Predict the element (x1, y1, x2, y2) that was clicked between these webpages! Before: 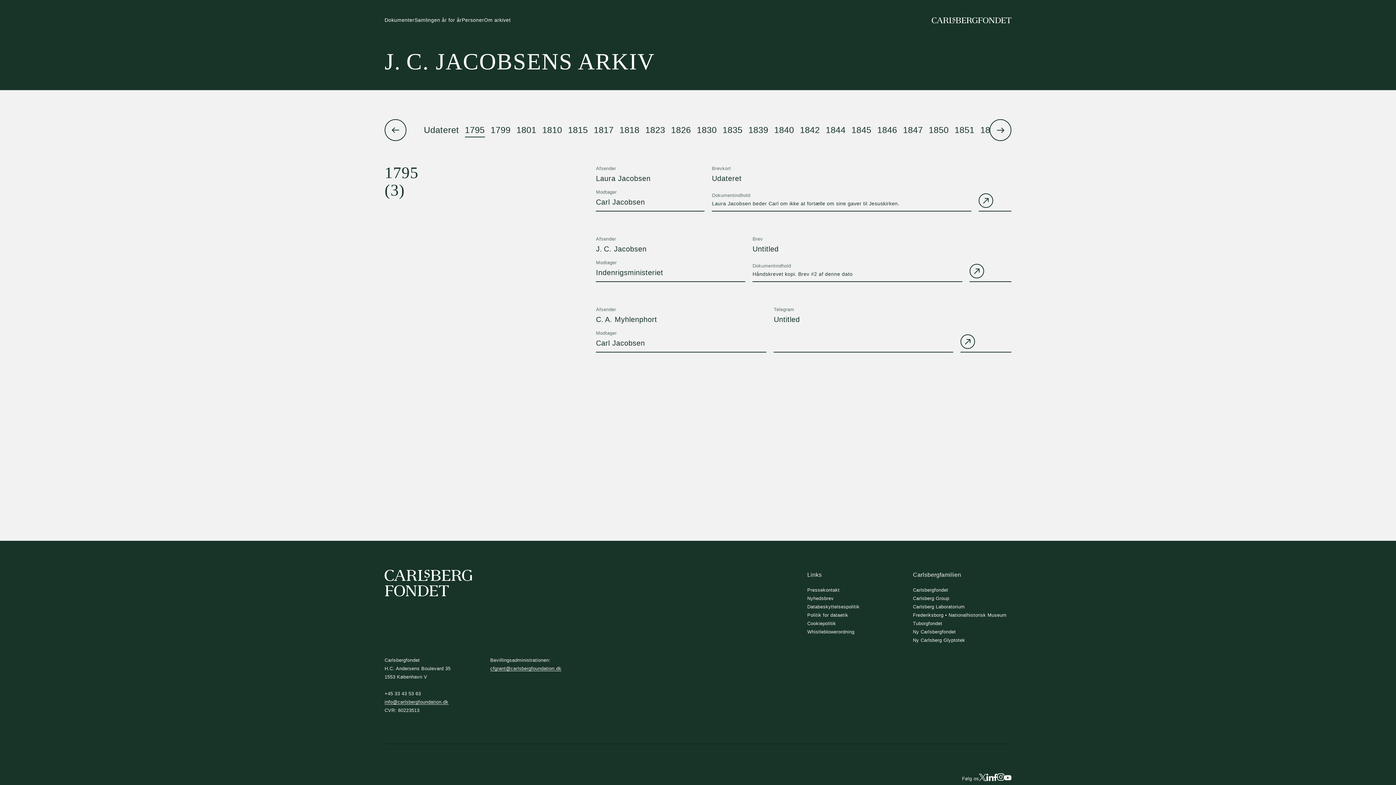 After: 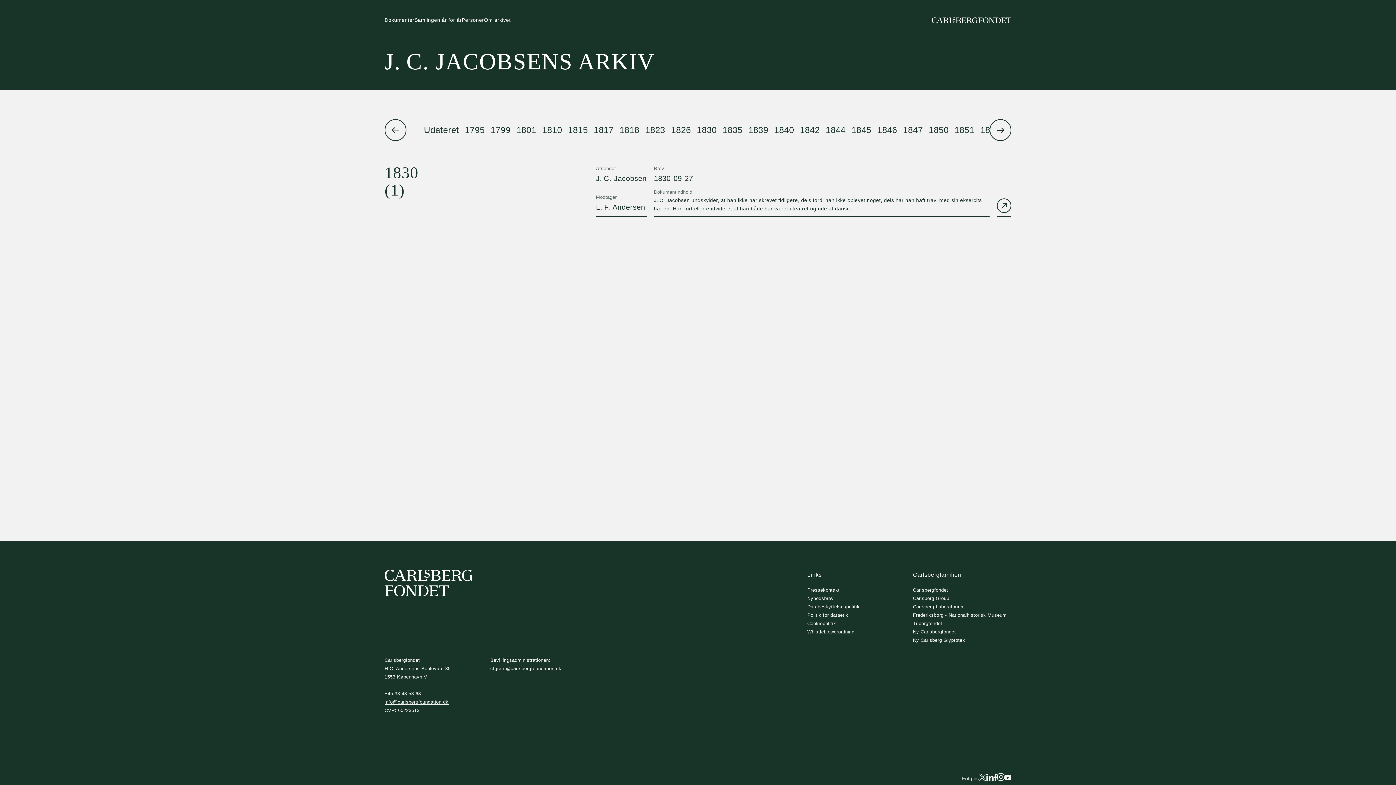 Action: label: 1830 bbox: (694, 122, 719, 137)